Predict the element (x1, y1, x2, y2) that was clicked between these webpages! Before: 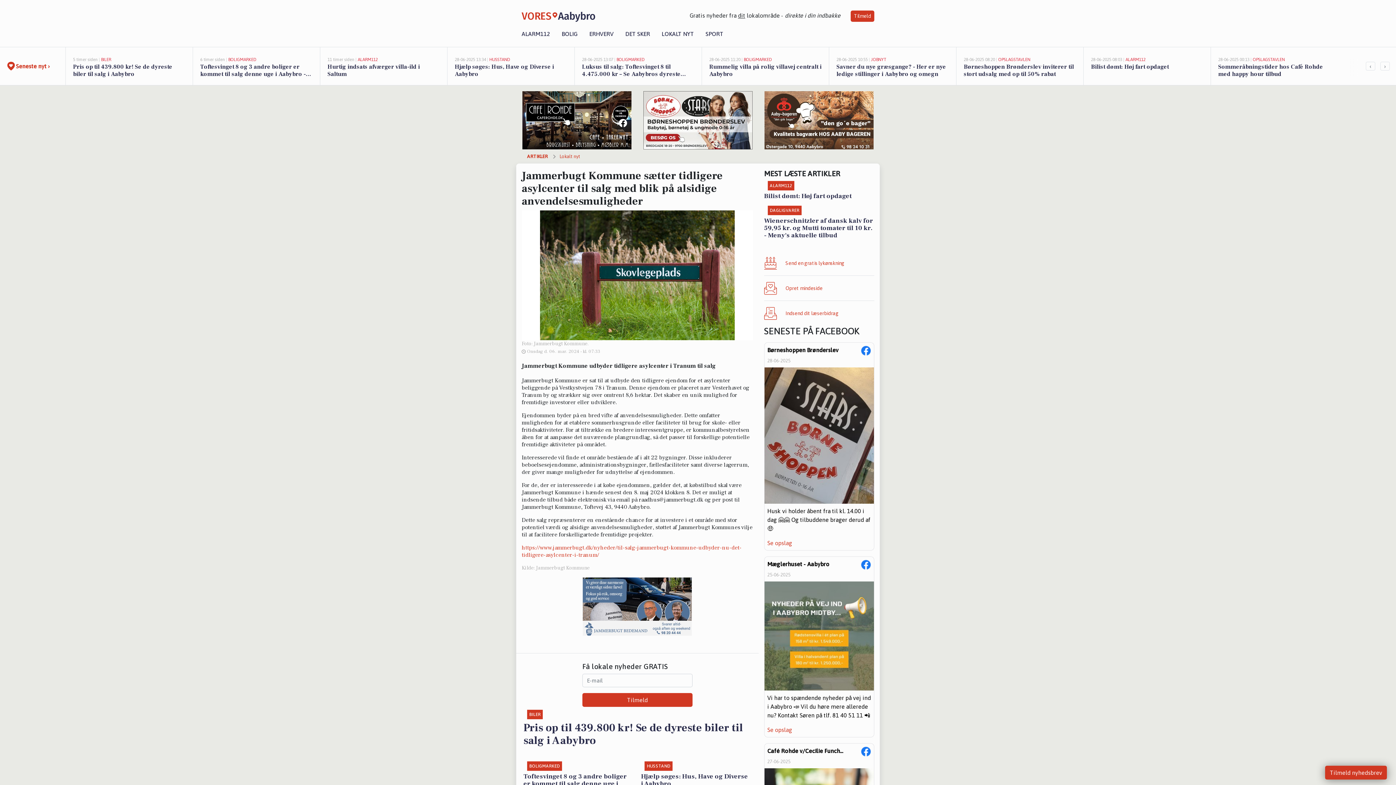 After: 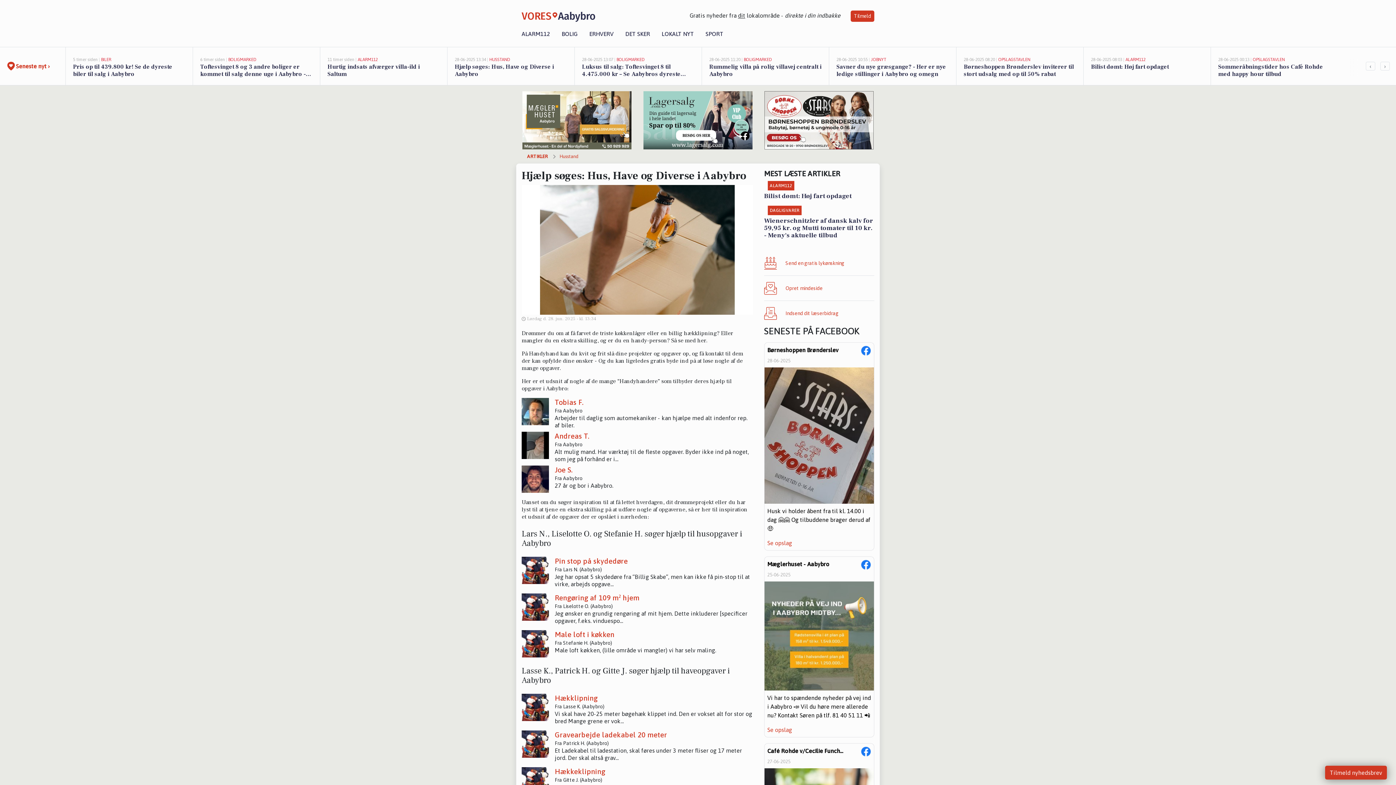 Action: bbox: (641, 767, 751, 795) label: HUSSTAND
Hjælp søges: Hus, Have og Diverse i Aabybro